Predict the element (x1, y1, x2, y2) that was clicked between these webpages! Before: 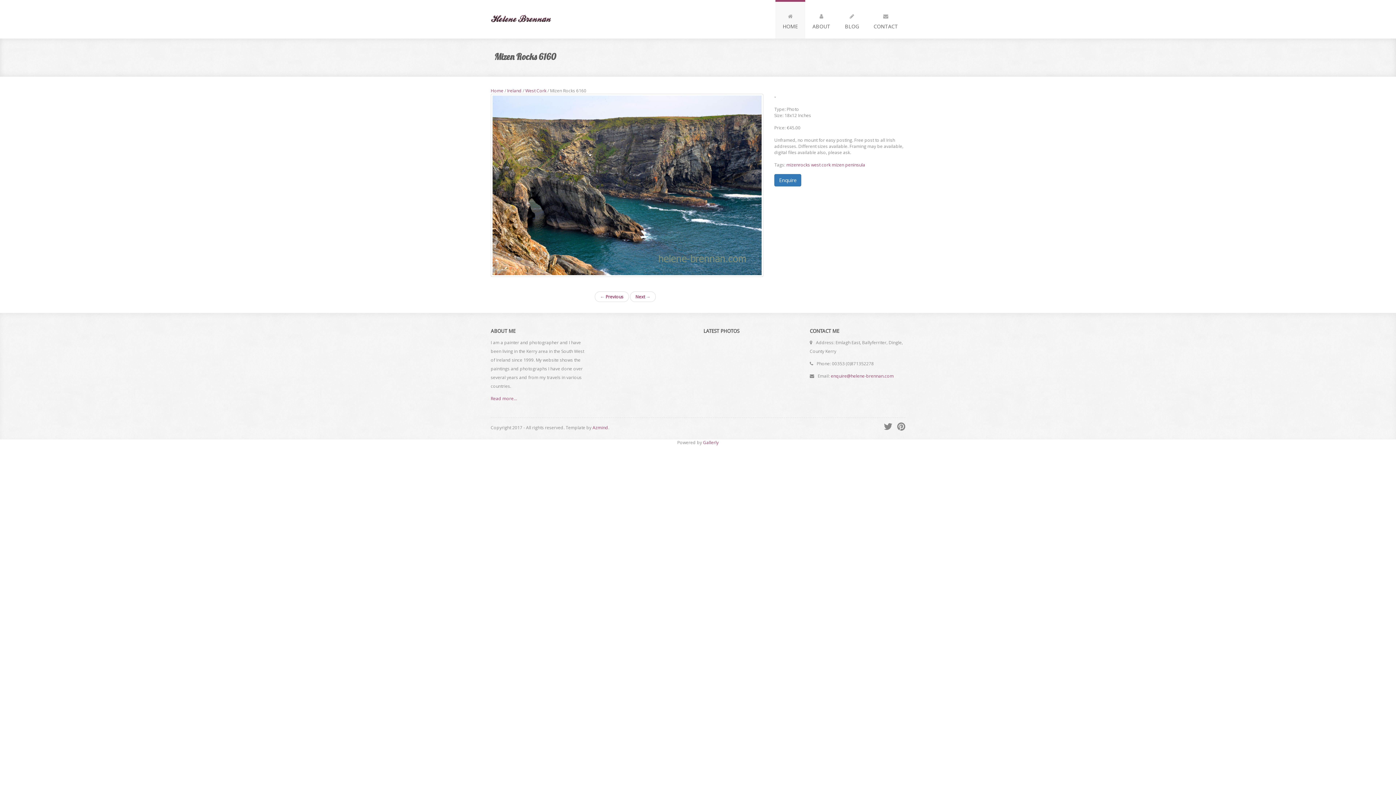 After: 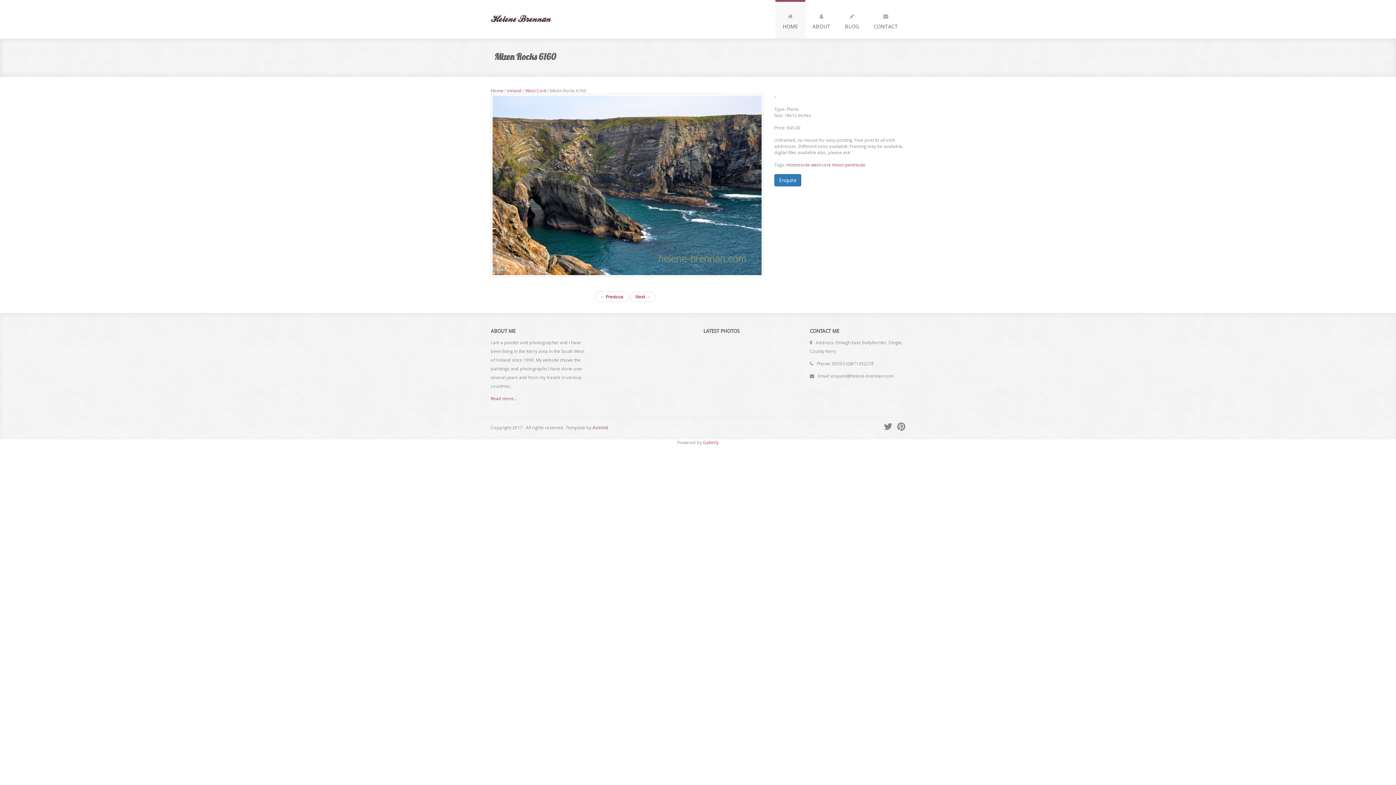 Action: bbox: (831, 373, 894, 379) label: enquire@helene-brennan.com